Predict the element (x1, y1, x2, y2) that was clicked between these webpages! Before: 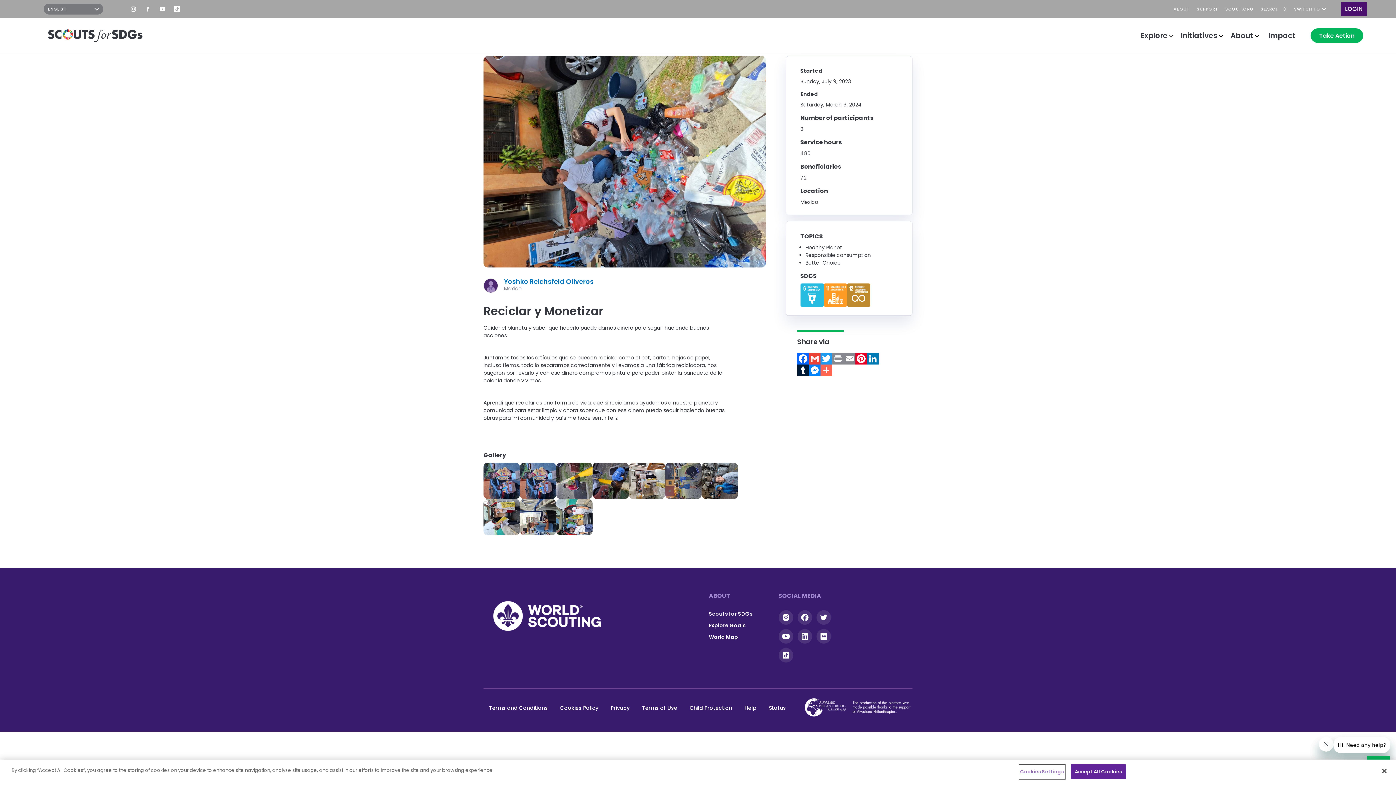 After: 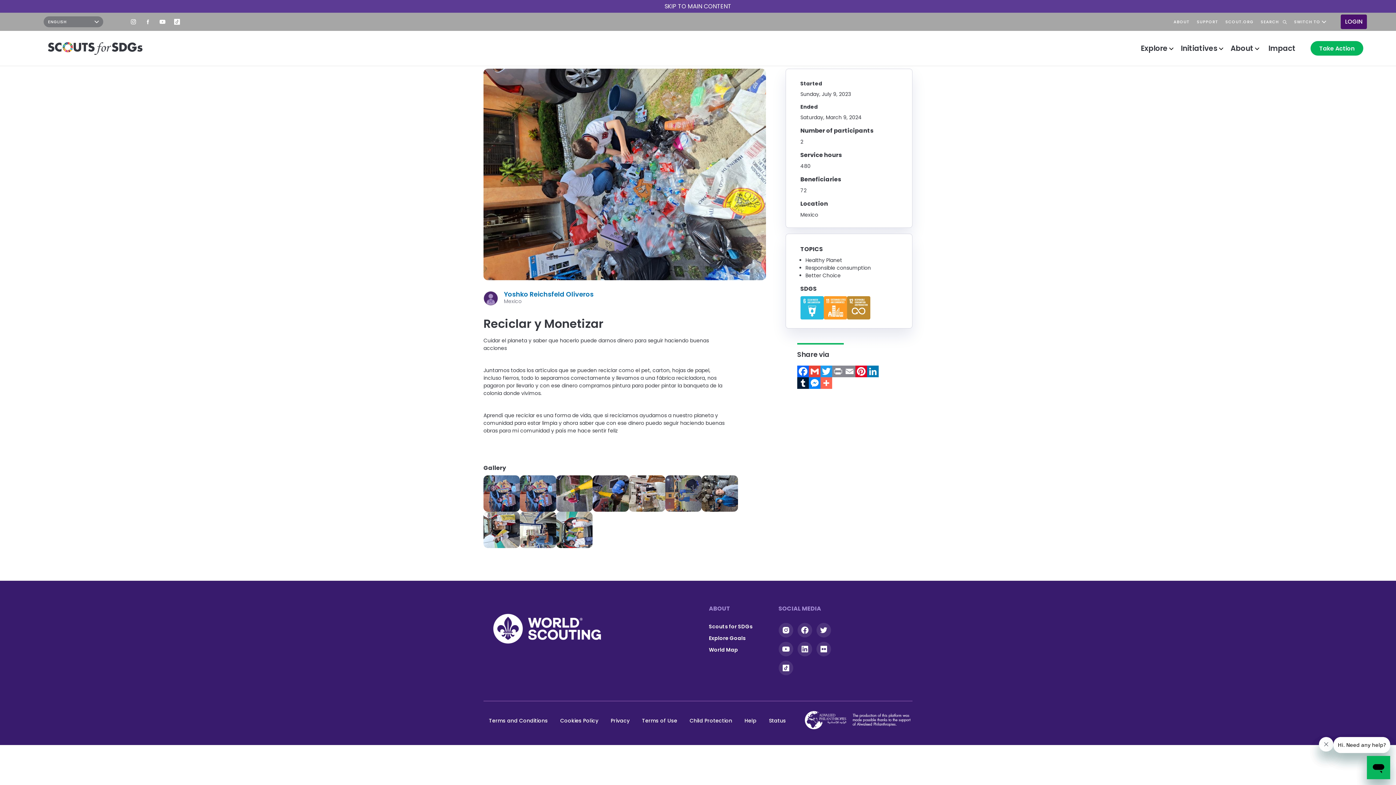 Action: bbox: (155, 1, 169, 16) label: YouTube